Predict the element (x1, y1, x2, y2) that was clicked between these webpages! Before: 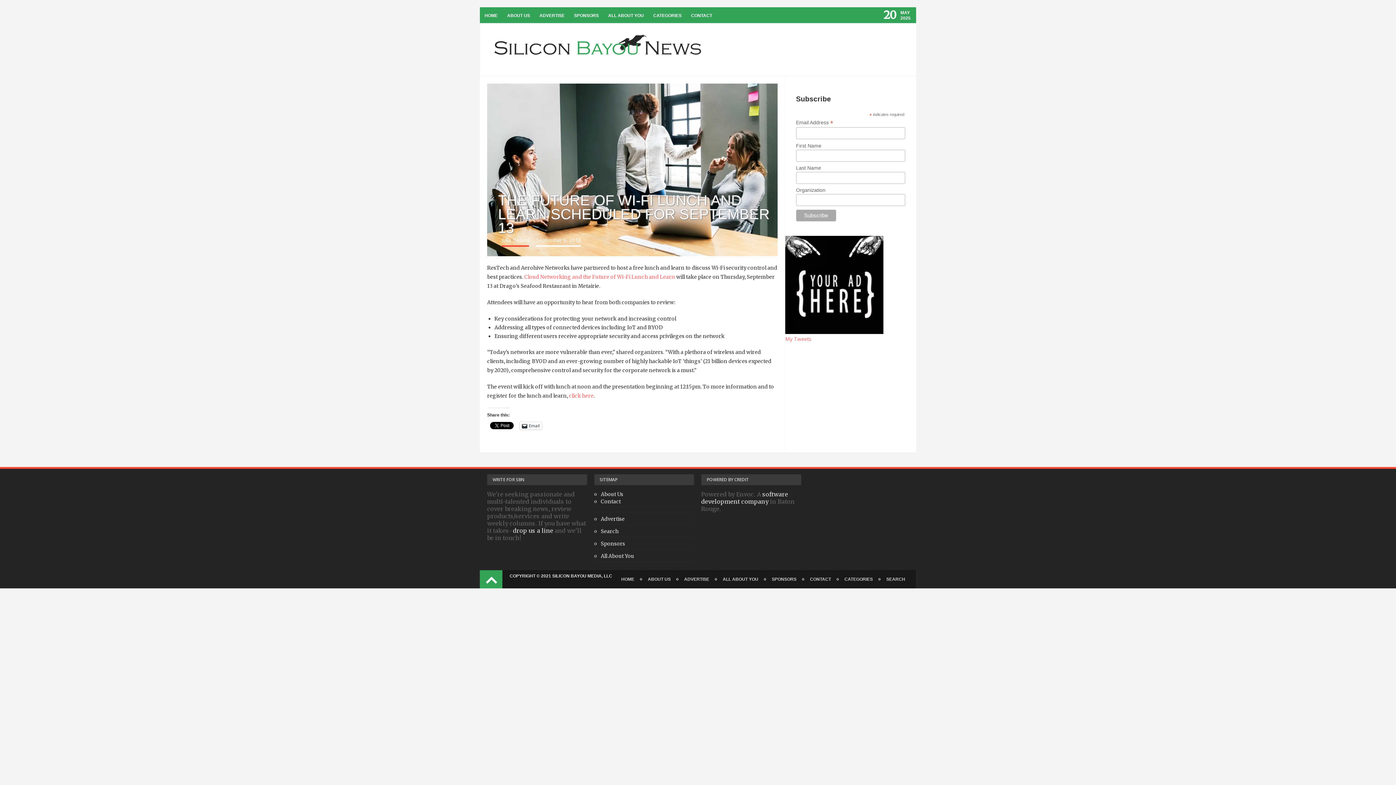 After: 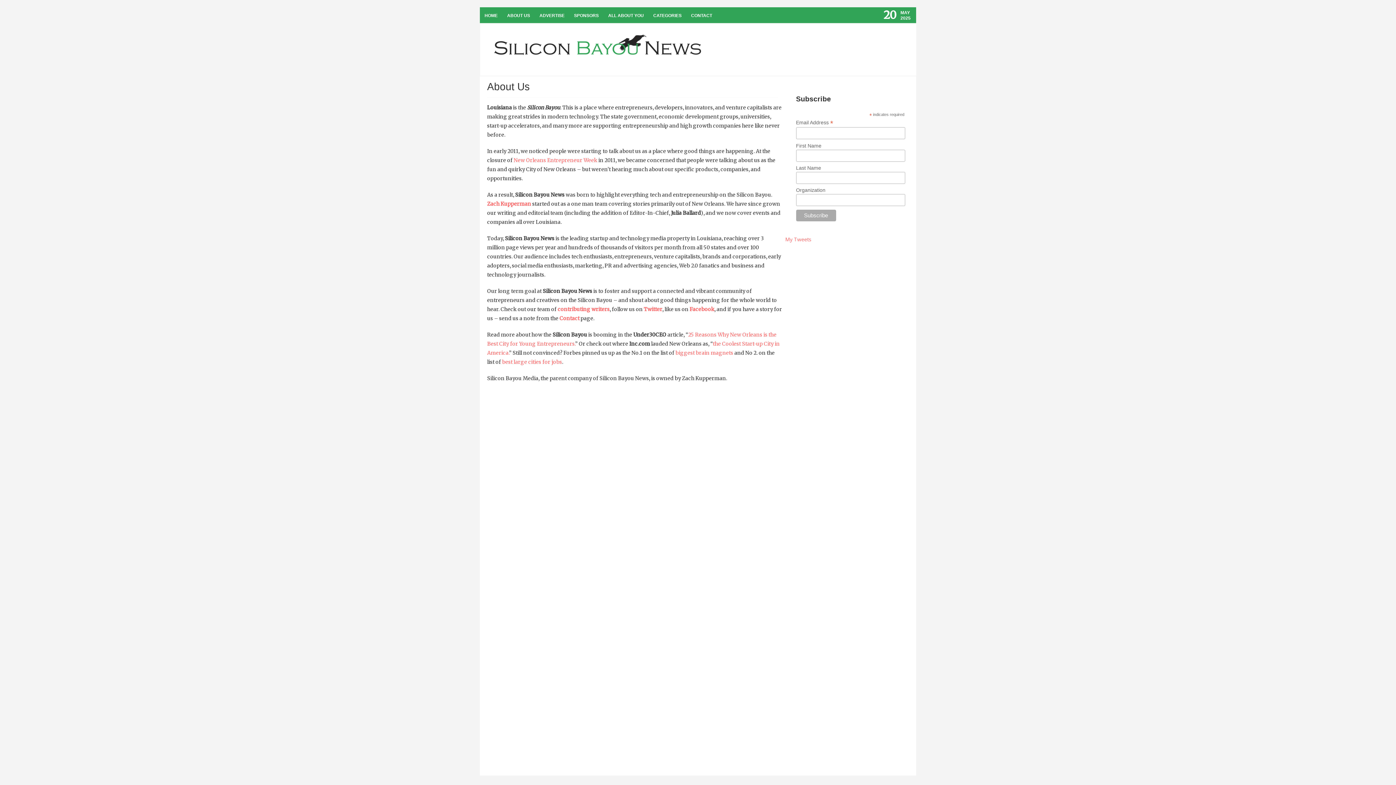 Action: label: ABOUT US bbox: (648, 570, 670, 588)